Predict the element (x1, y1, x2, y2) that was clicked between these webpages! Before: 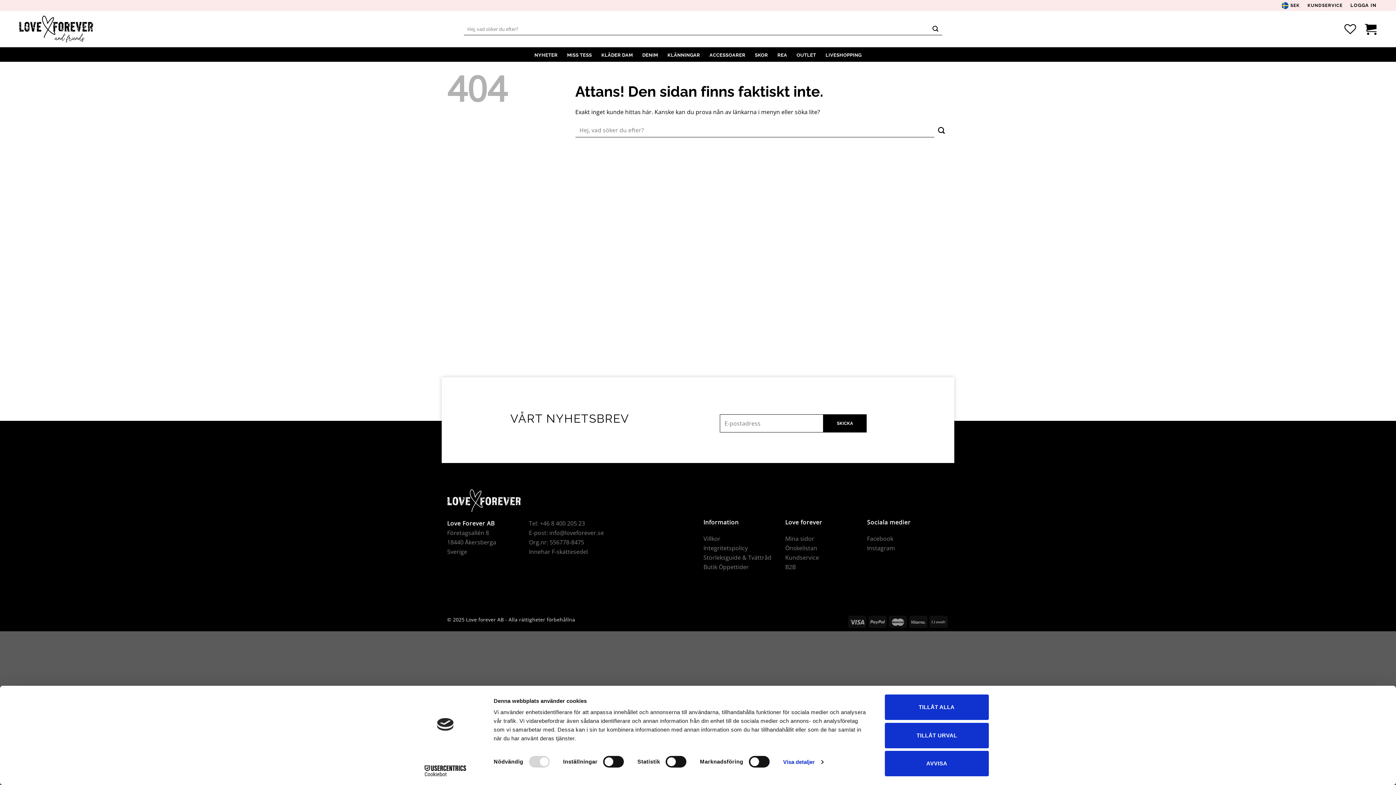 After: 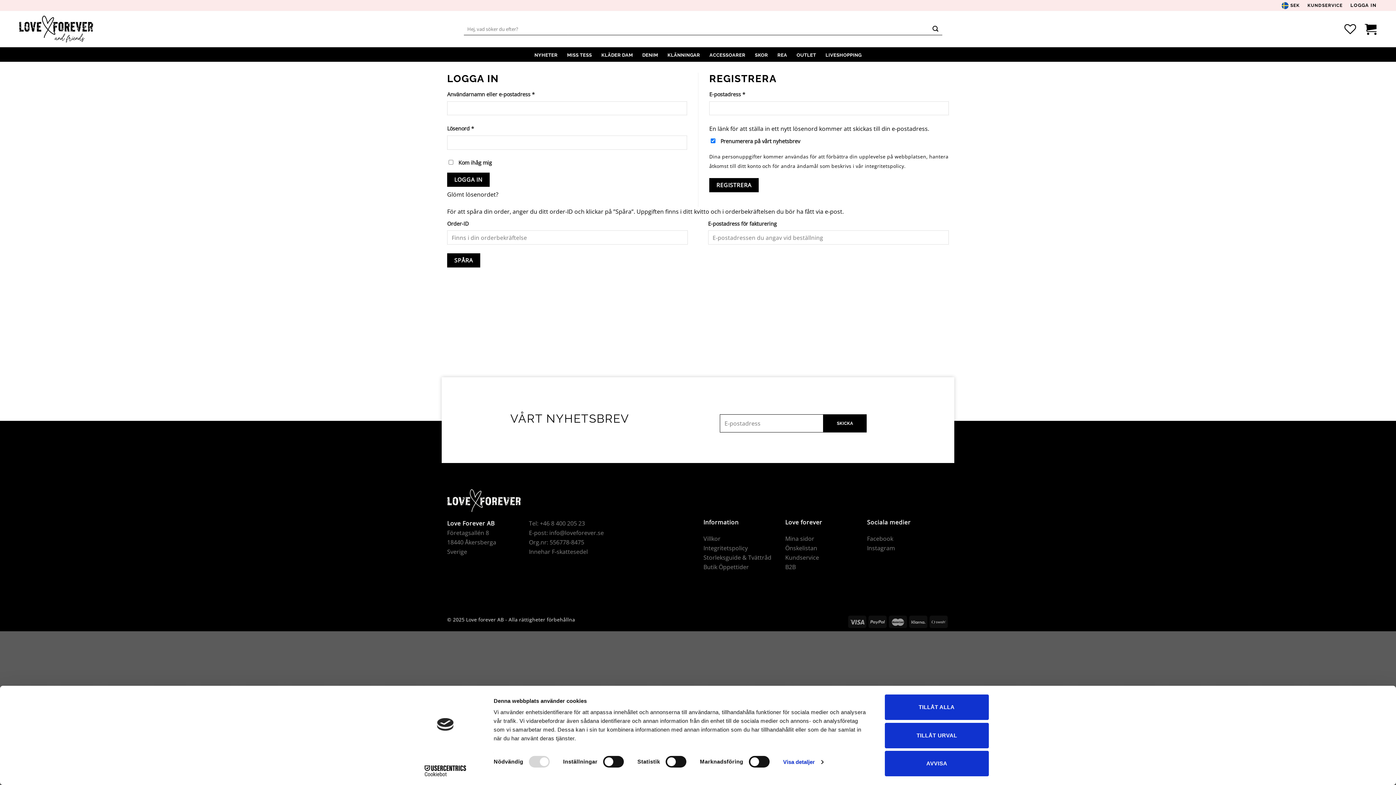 Action: label: Mina sidor bbox: (785, 534, 814, 542)